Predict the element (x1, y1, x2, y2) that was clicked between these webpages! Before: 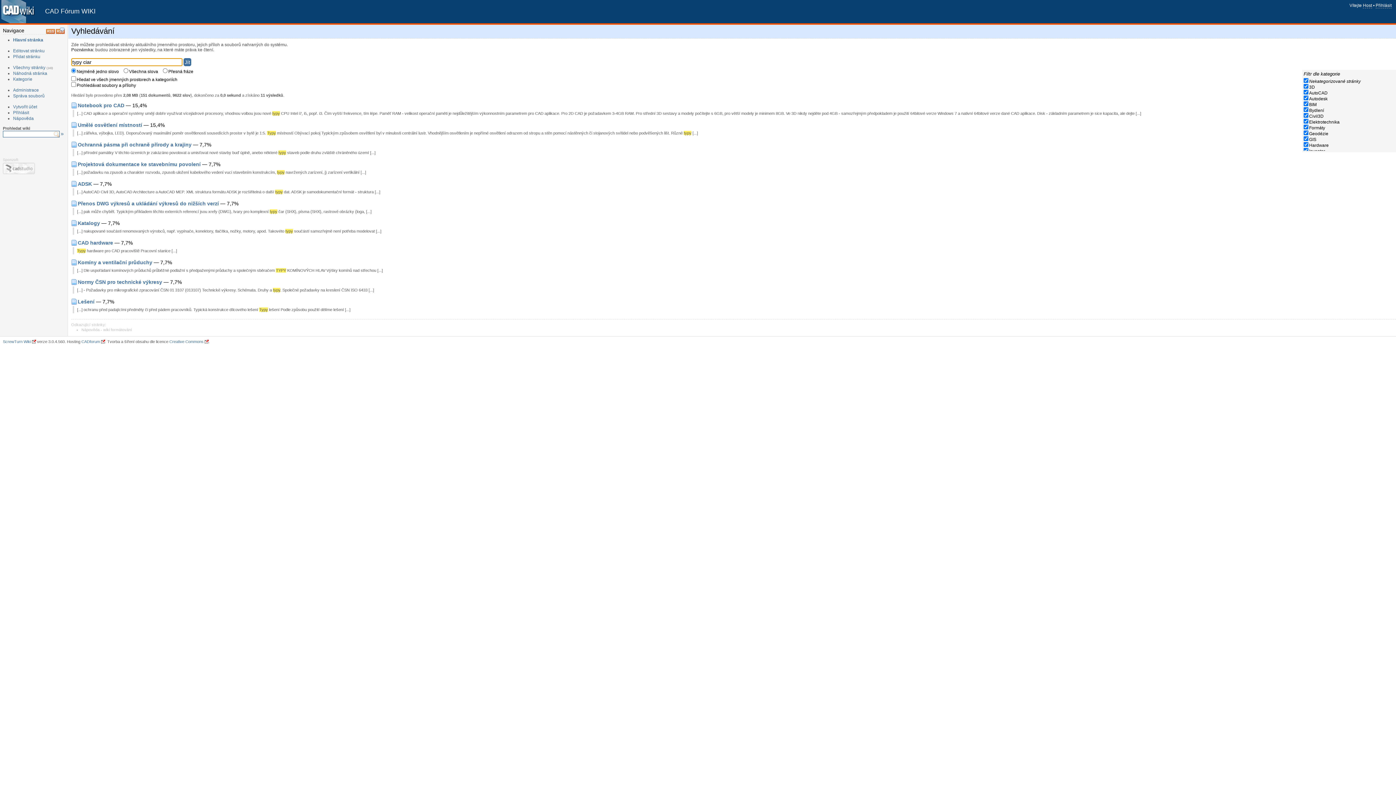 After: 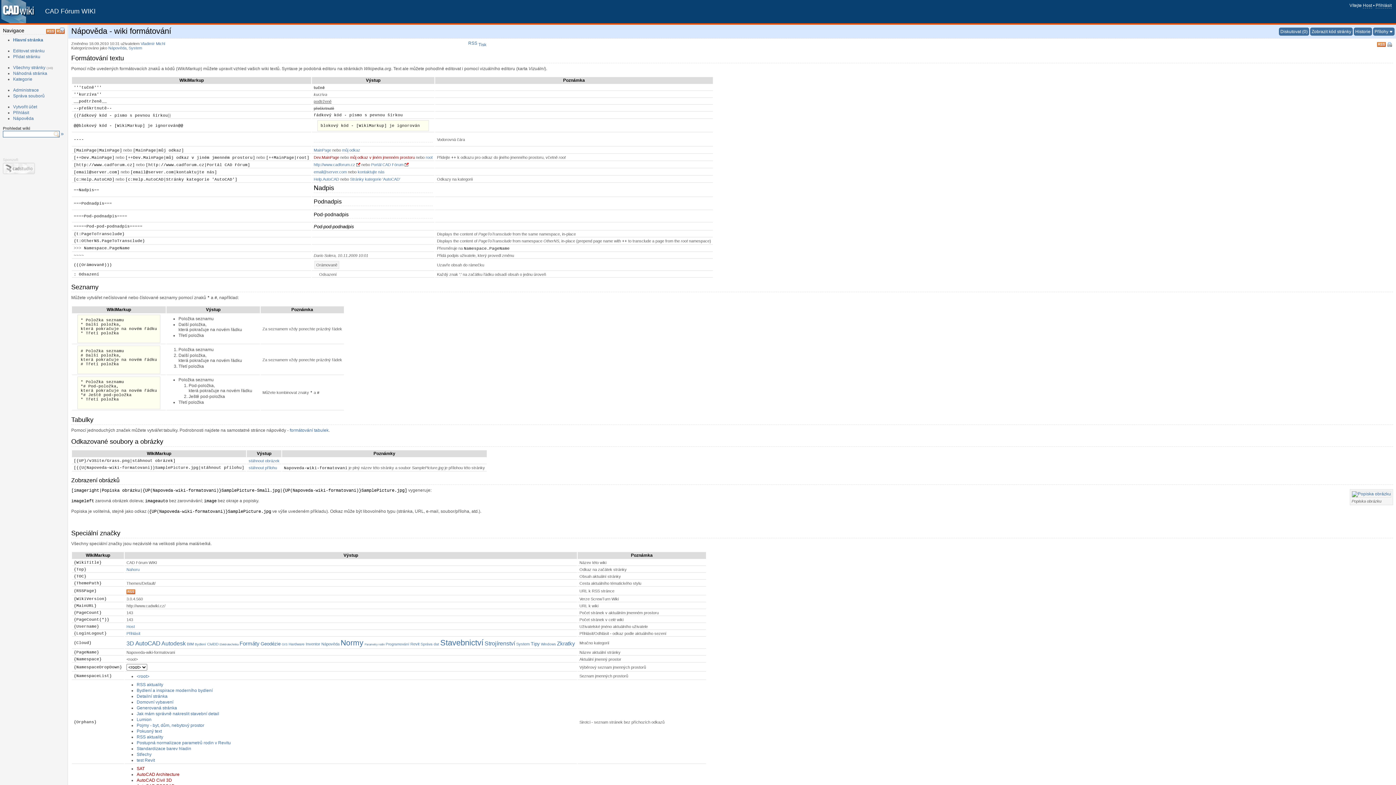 Action: label: Nápověda - wiki formátování bbox: (81, 327, 132, 332)